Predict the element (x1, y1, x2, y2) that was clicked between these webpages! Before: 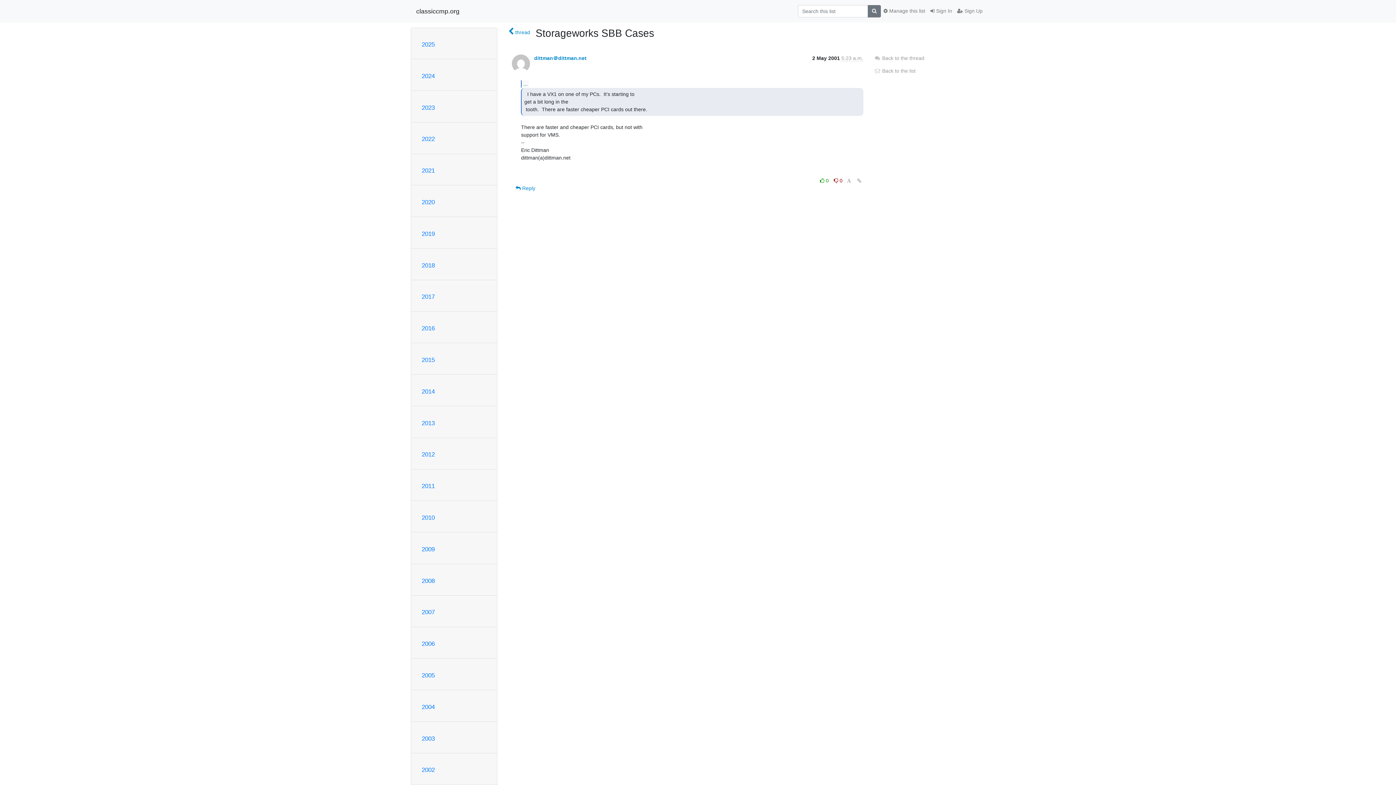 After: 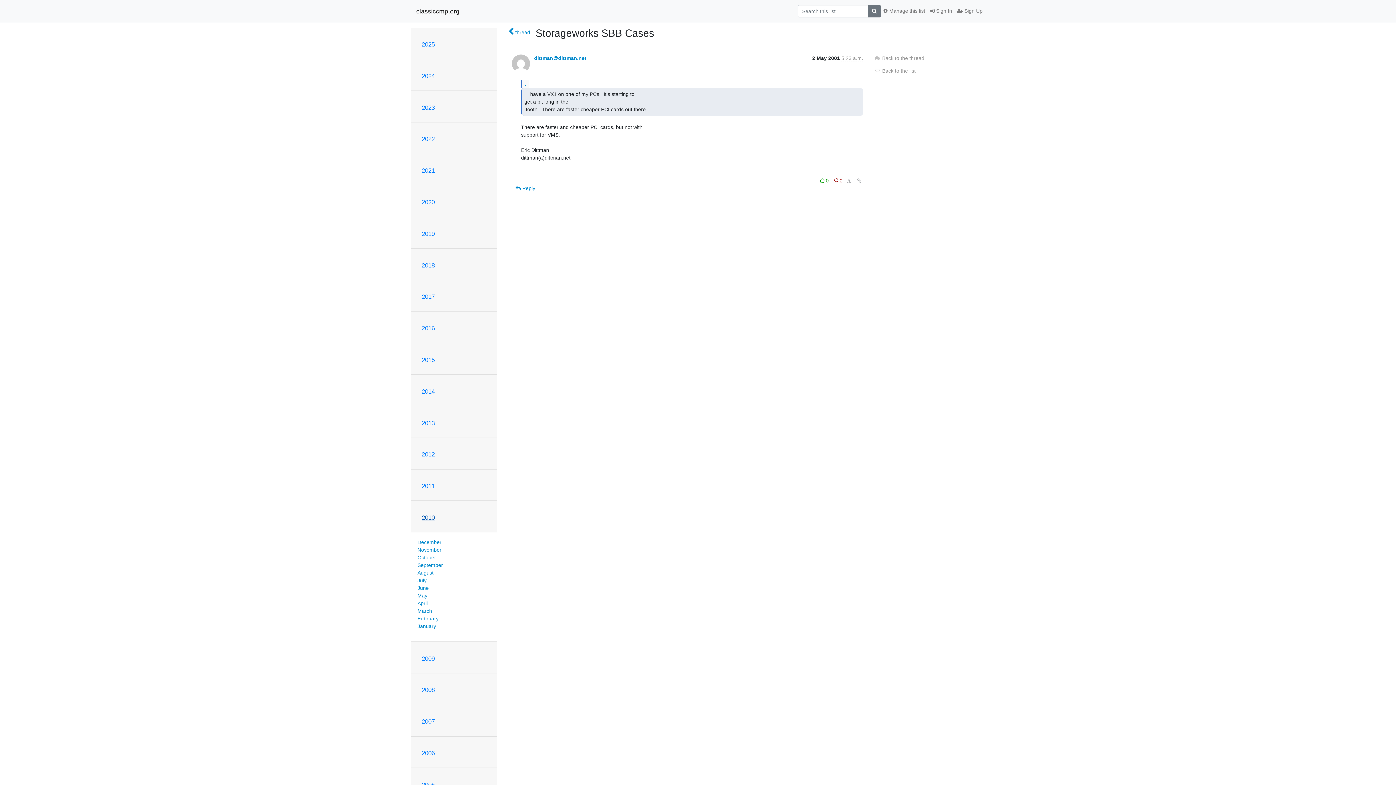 Action: bbox: (421, 514, 434, 521) label: 2010